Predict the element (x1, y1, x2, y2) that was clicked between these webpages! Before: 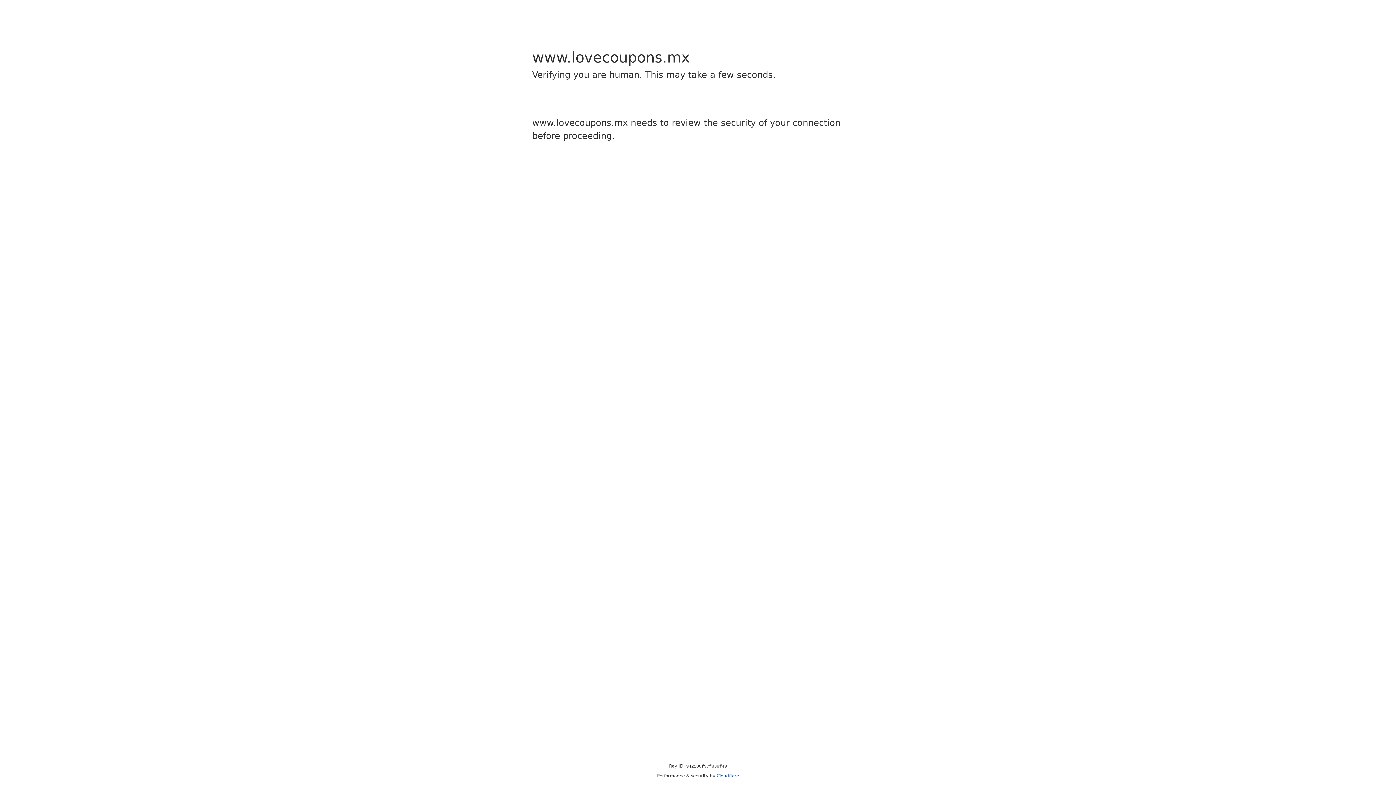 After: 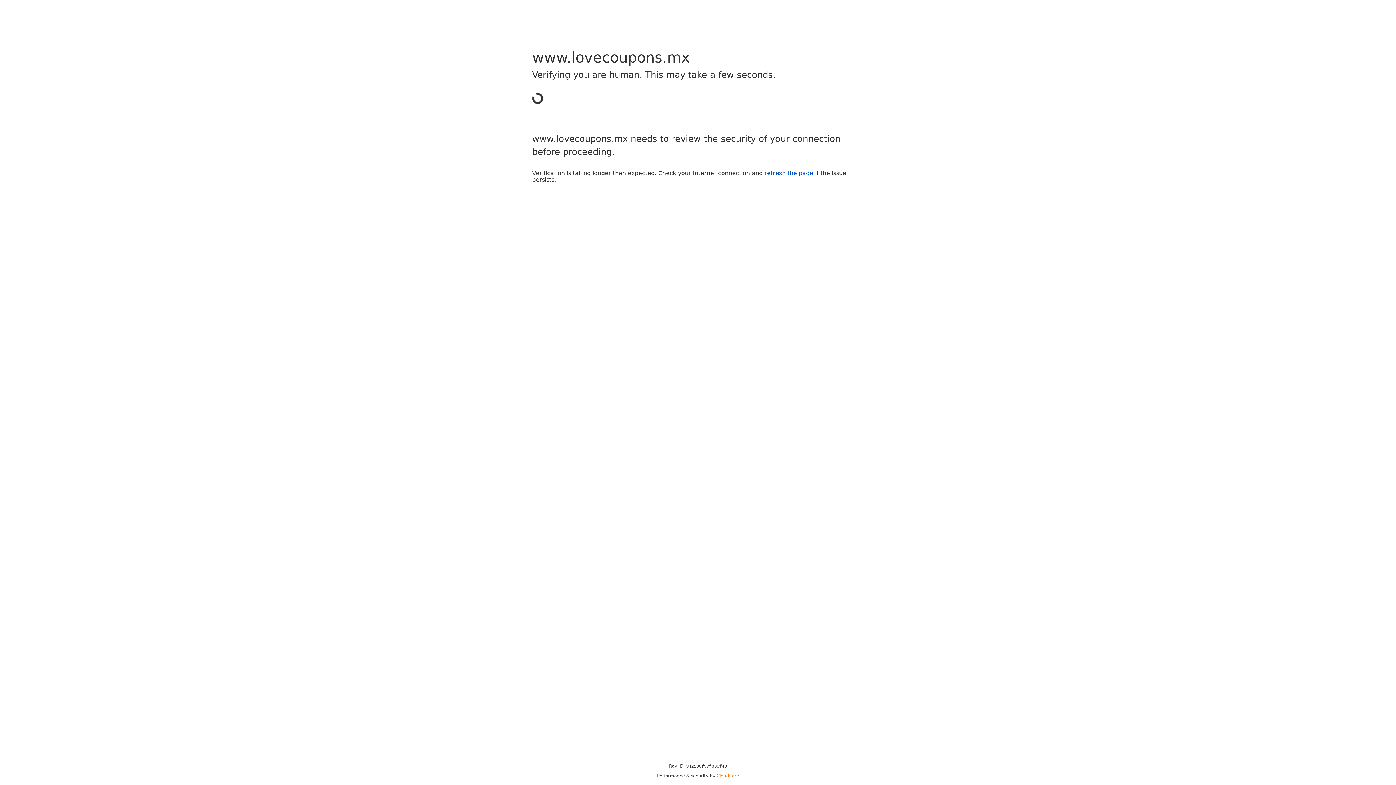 Action: label: Cloudflare bbox: (716, 773, 739, 778)